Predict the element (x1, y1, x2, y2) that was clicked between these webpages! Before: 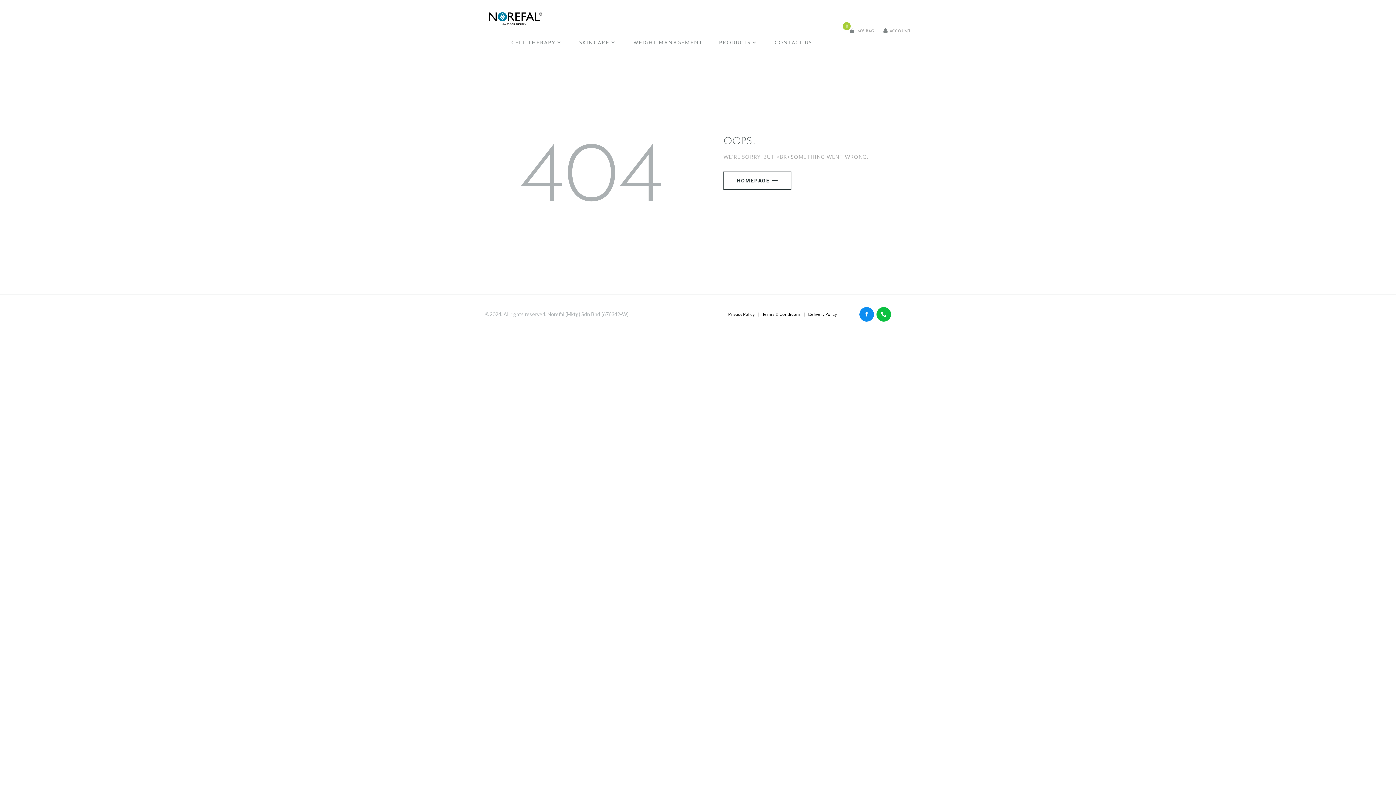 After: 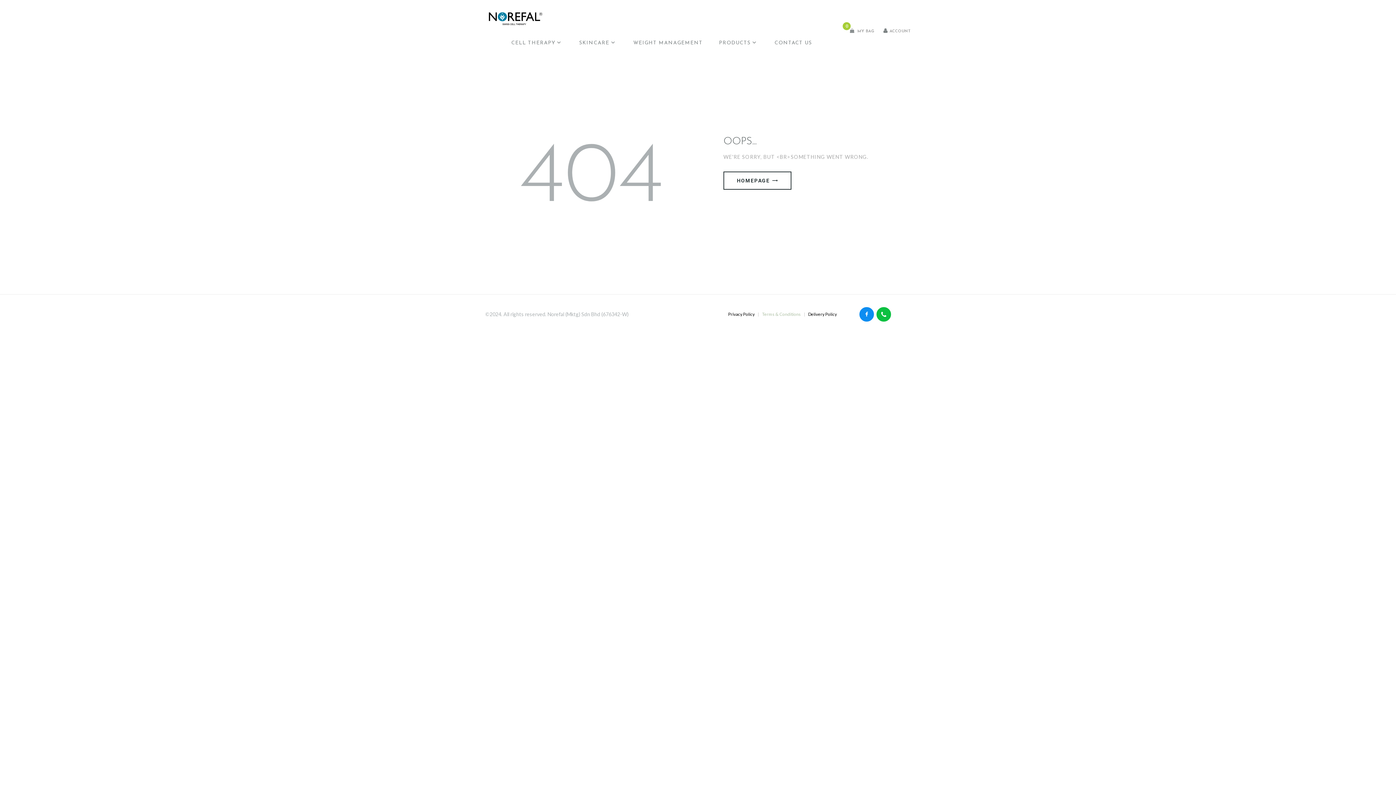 Action: label: Terms & Conditions bbox: (759, 311, 804, 317)